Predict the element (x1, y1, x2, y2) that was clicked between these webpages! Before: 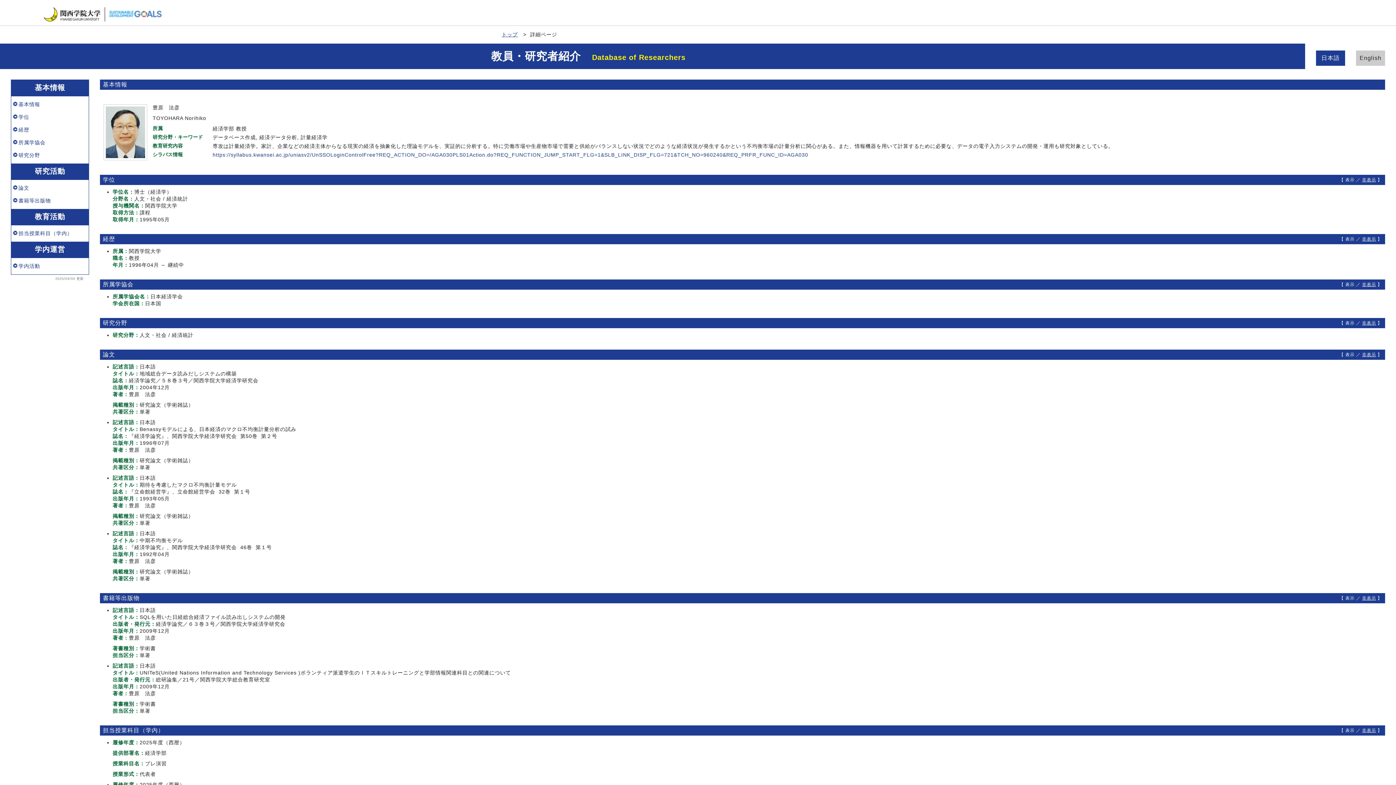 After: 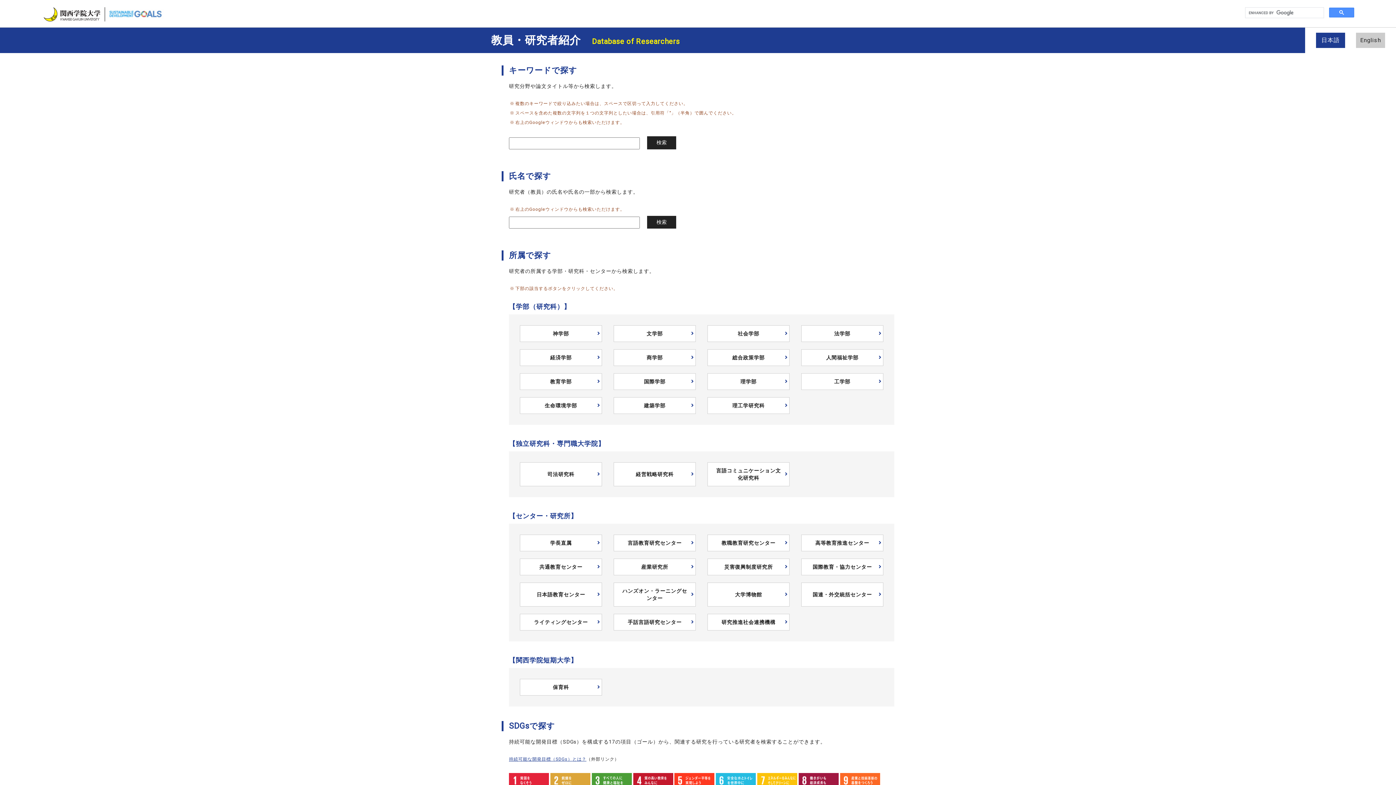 Action: bbox: (501, 31, 518, 37) label: トップ